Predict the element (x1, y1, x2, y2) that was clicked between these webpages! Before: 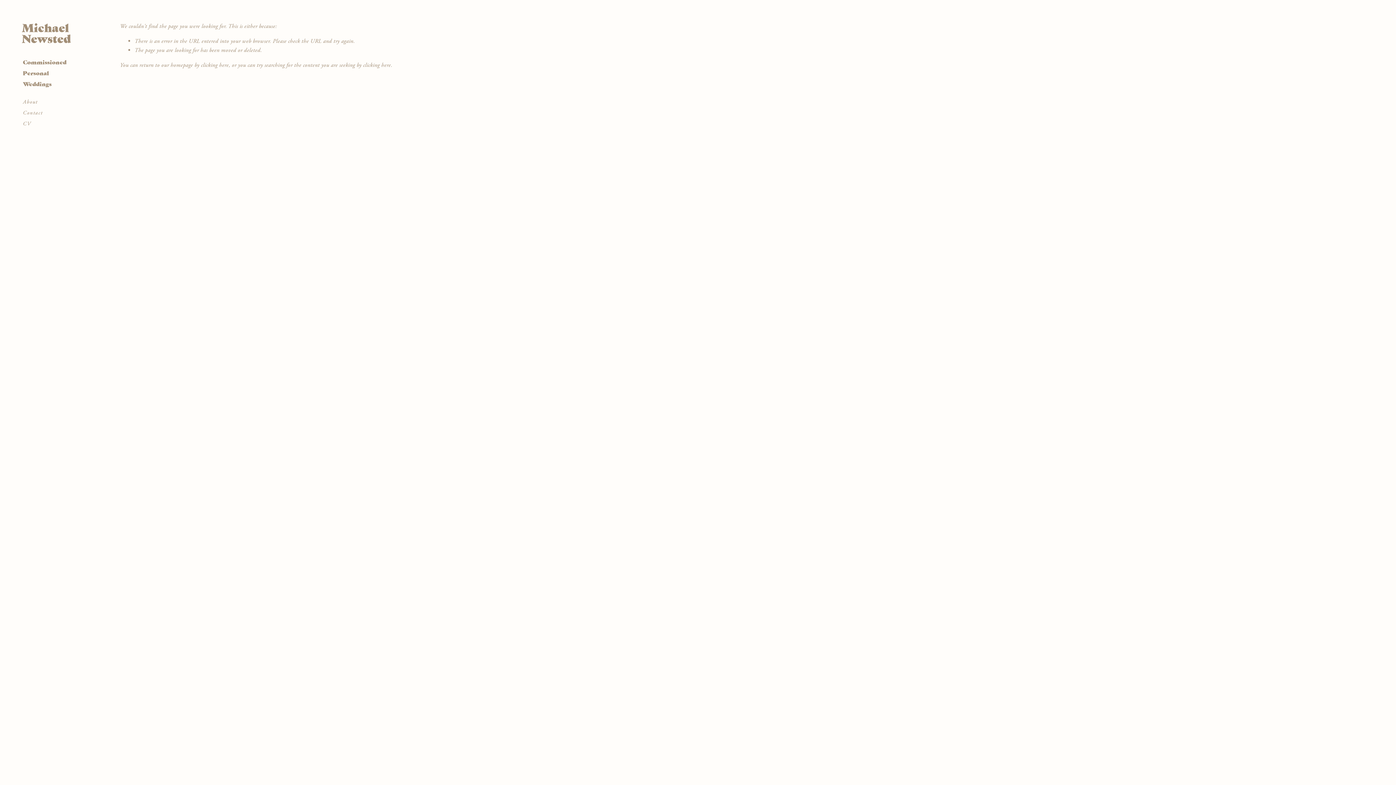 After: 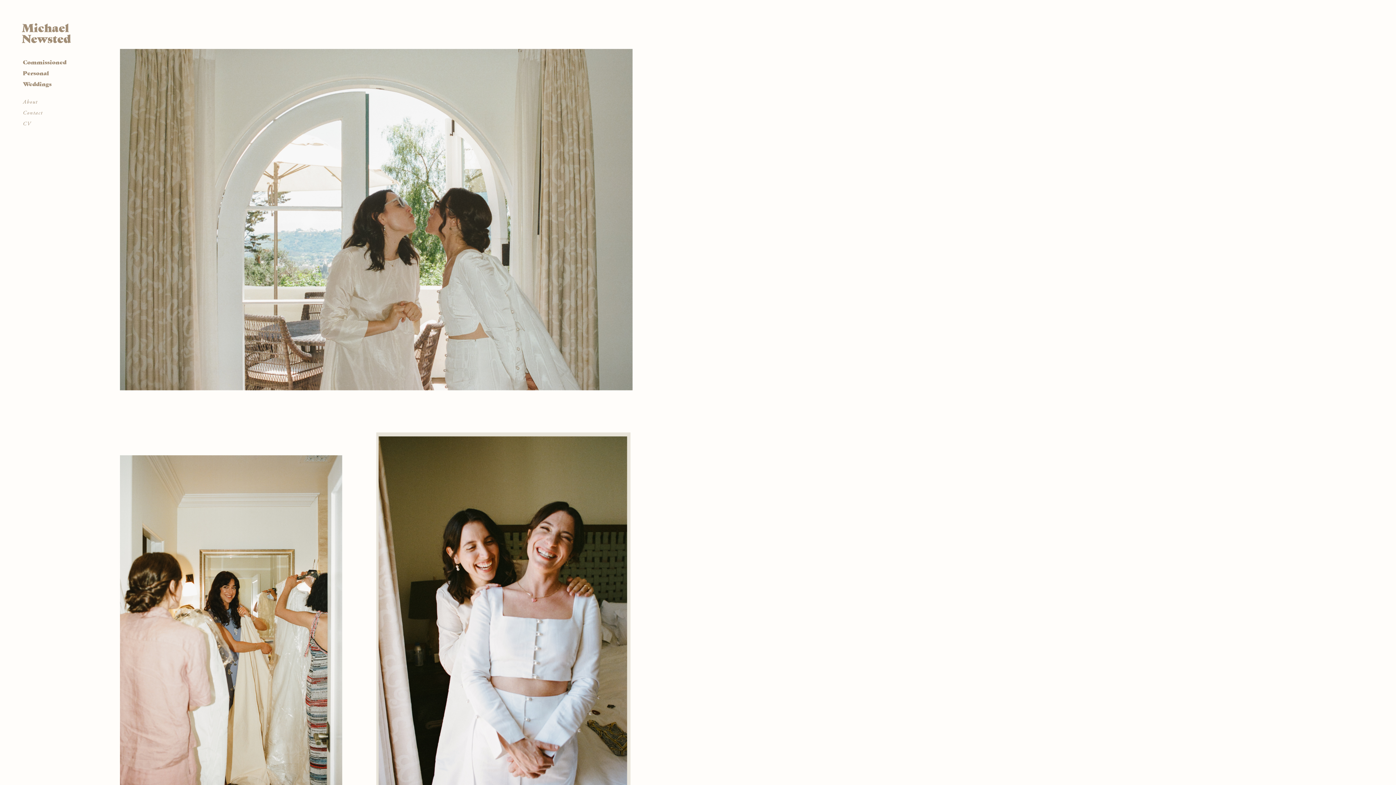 Action: label: clicking here bbox: (201, 61, 228, 68)